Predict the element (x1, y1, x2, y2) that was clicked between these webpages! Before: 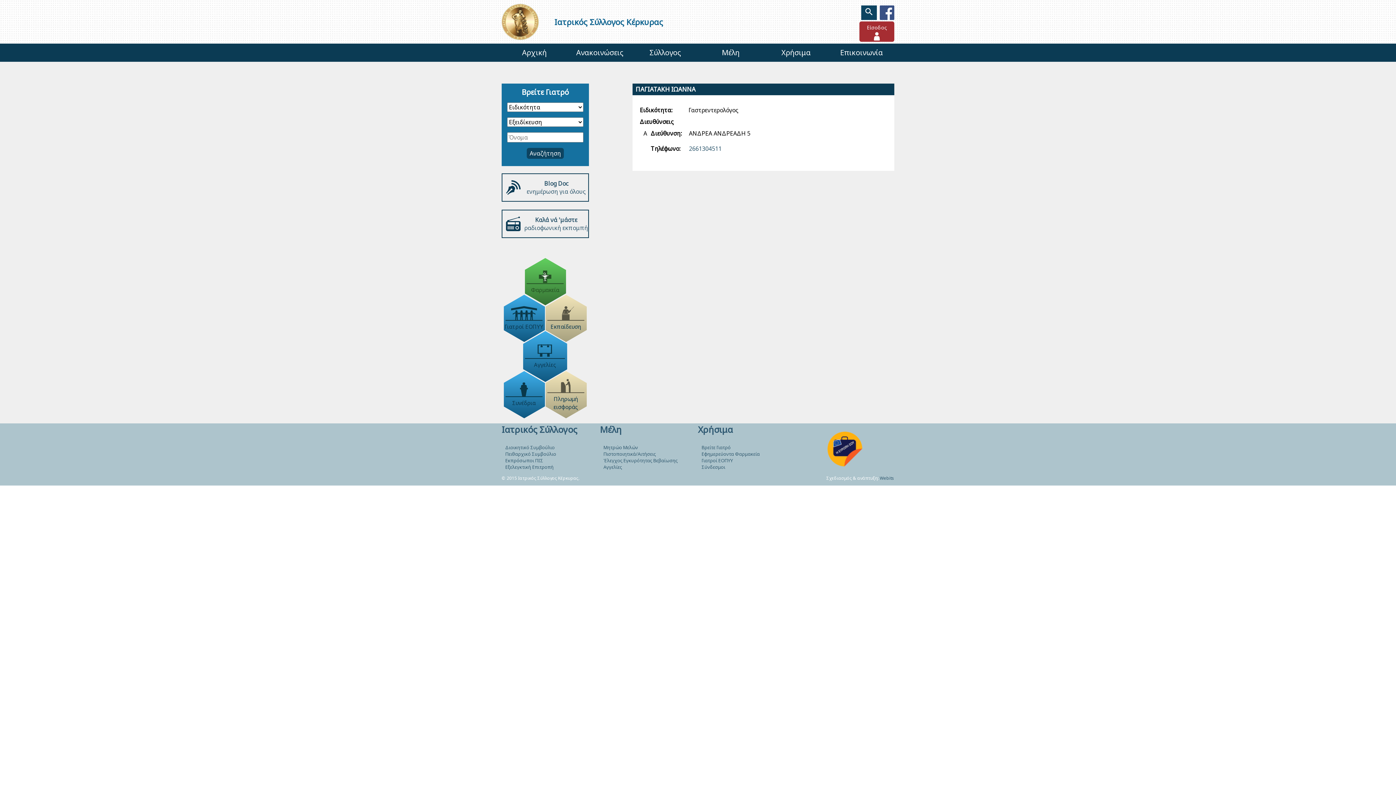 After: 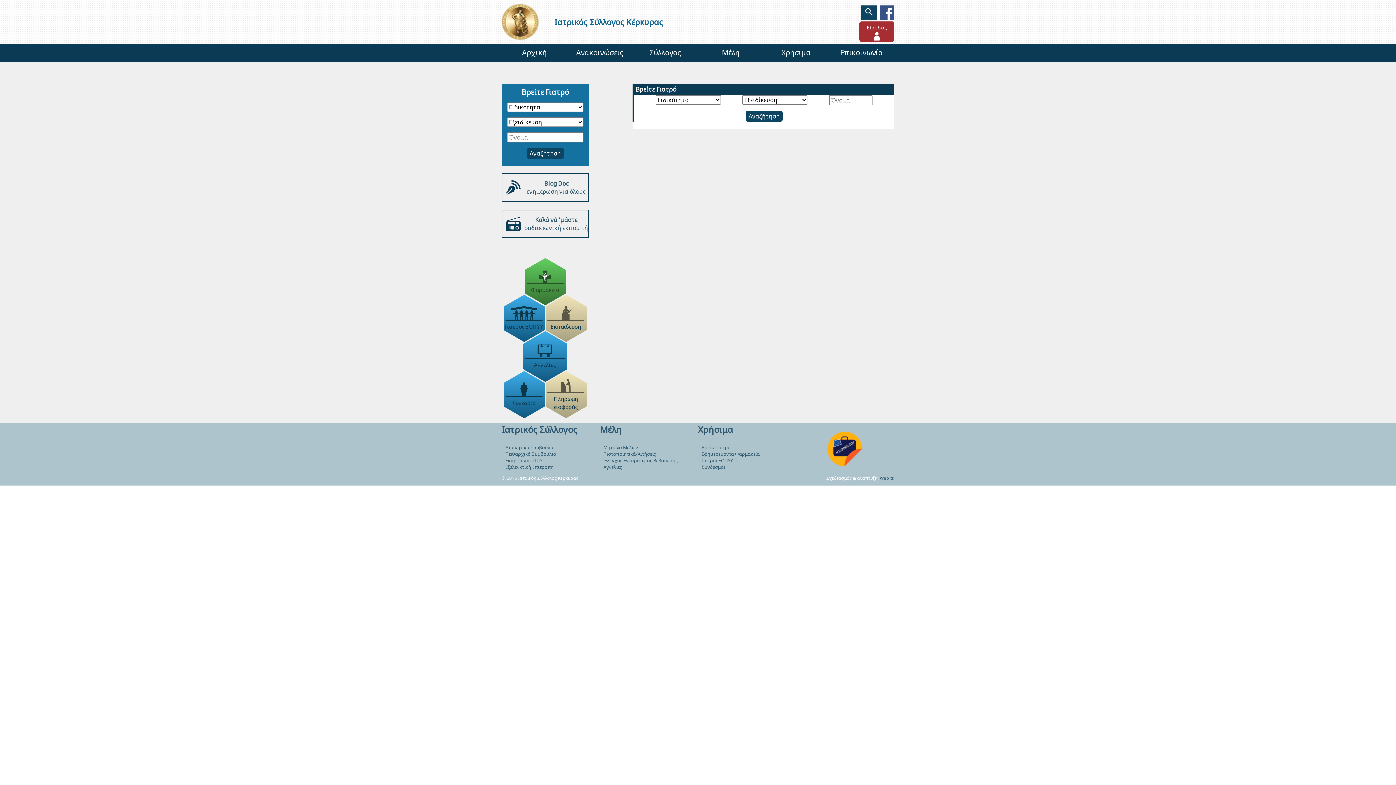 Action: label: Αναζήτηση bbox: (526, 148, 564, 158)